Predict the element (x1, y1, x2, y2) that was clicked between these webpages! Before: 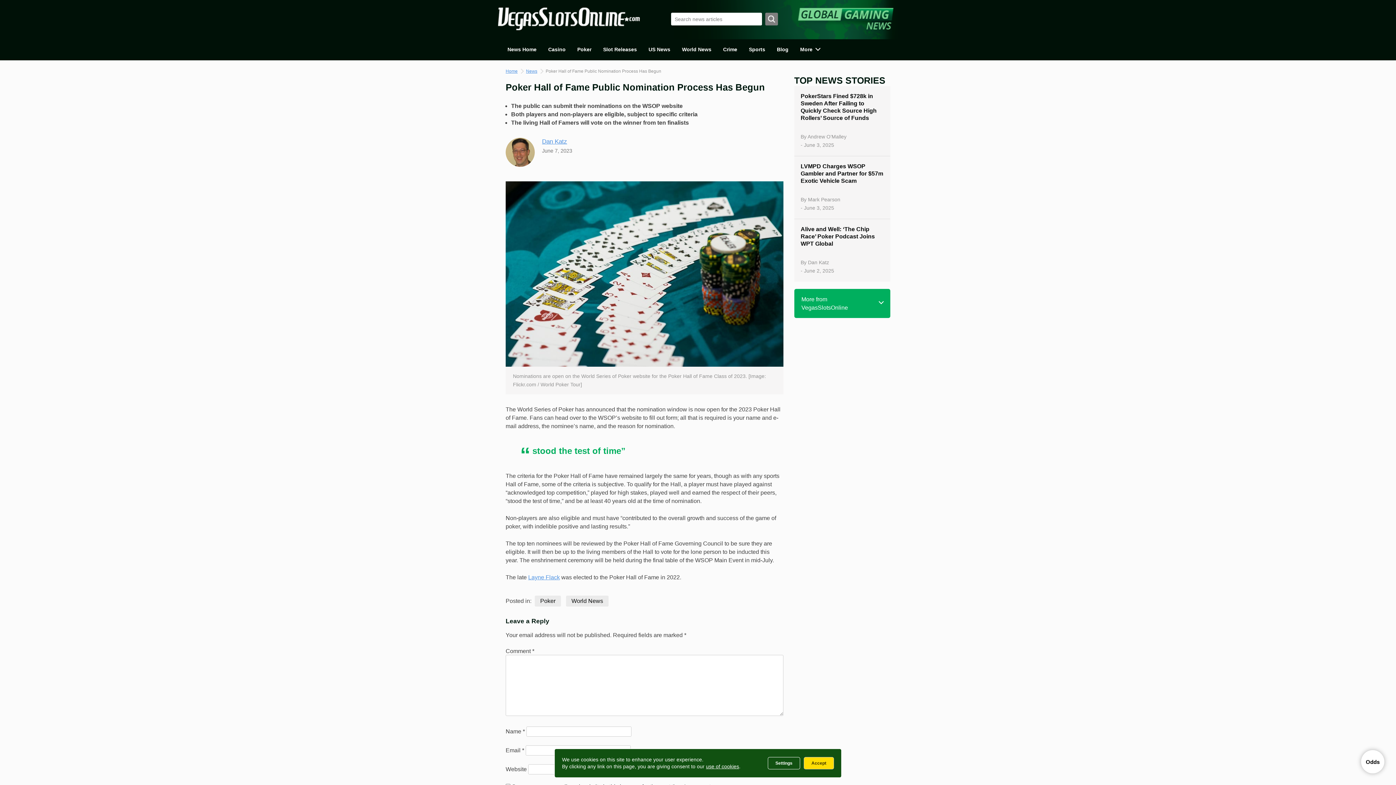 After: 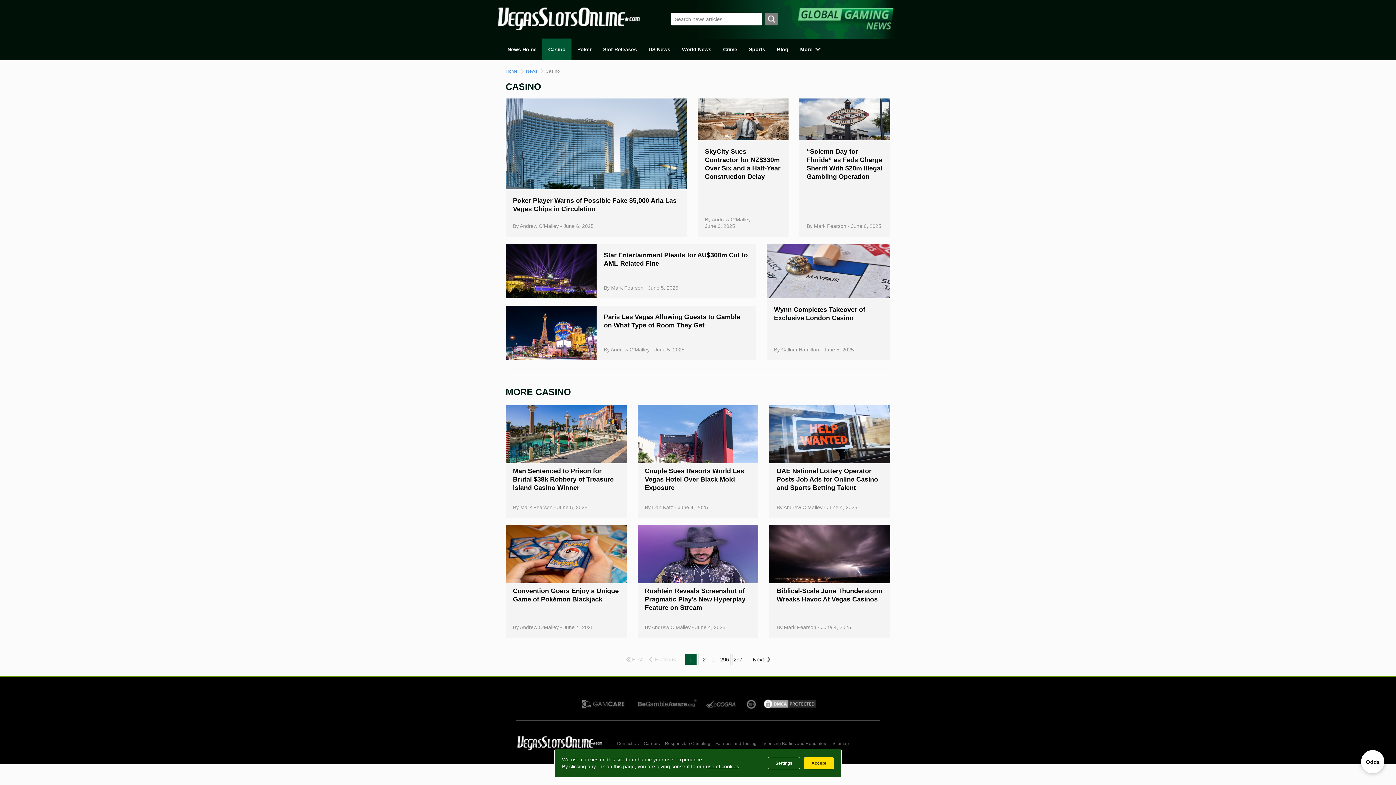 Action: label: Casino bbox: (542, 38, 571, 60)